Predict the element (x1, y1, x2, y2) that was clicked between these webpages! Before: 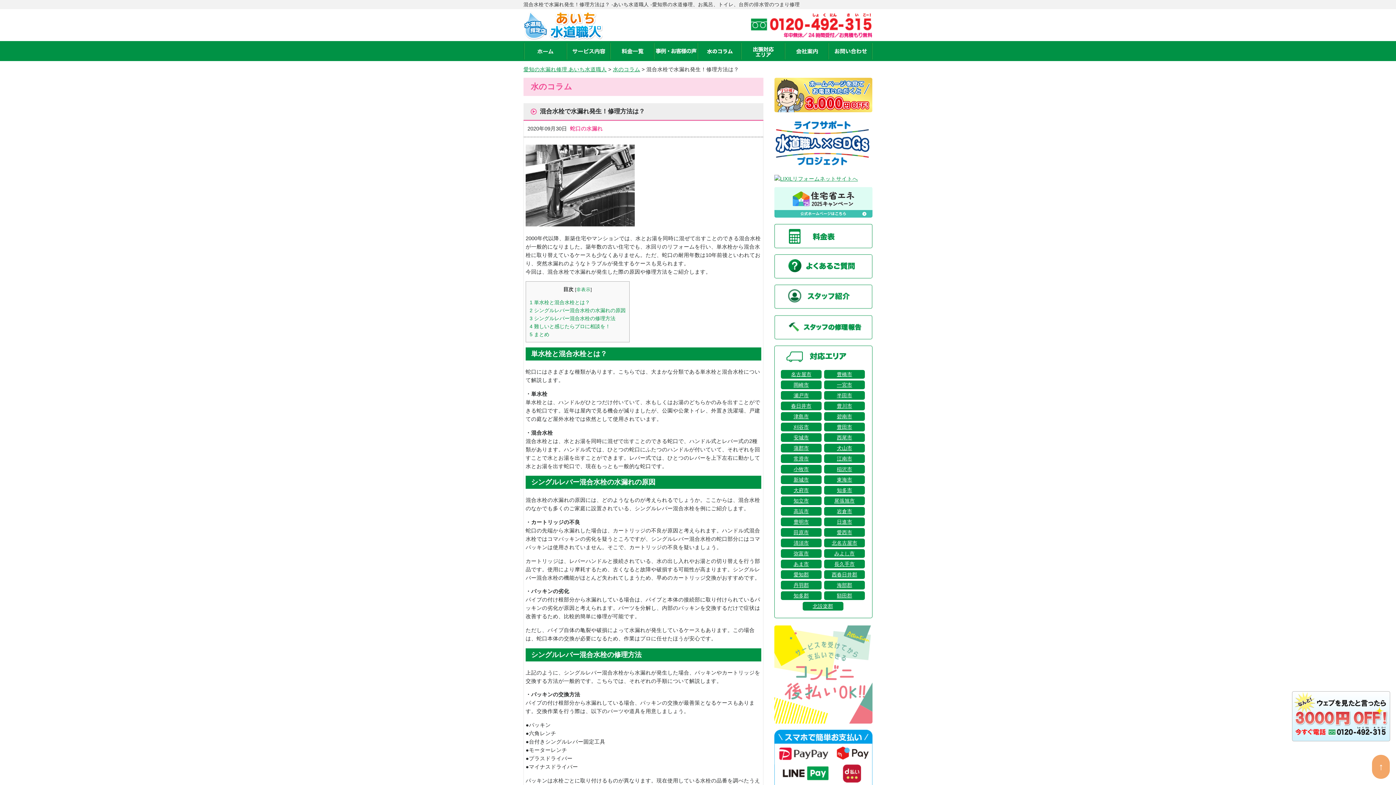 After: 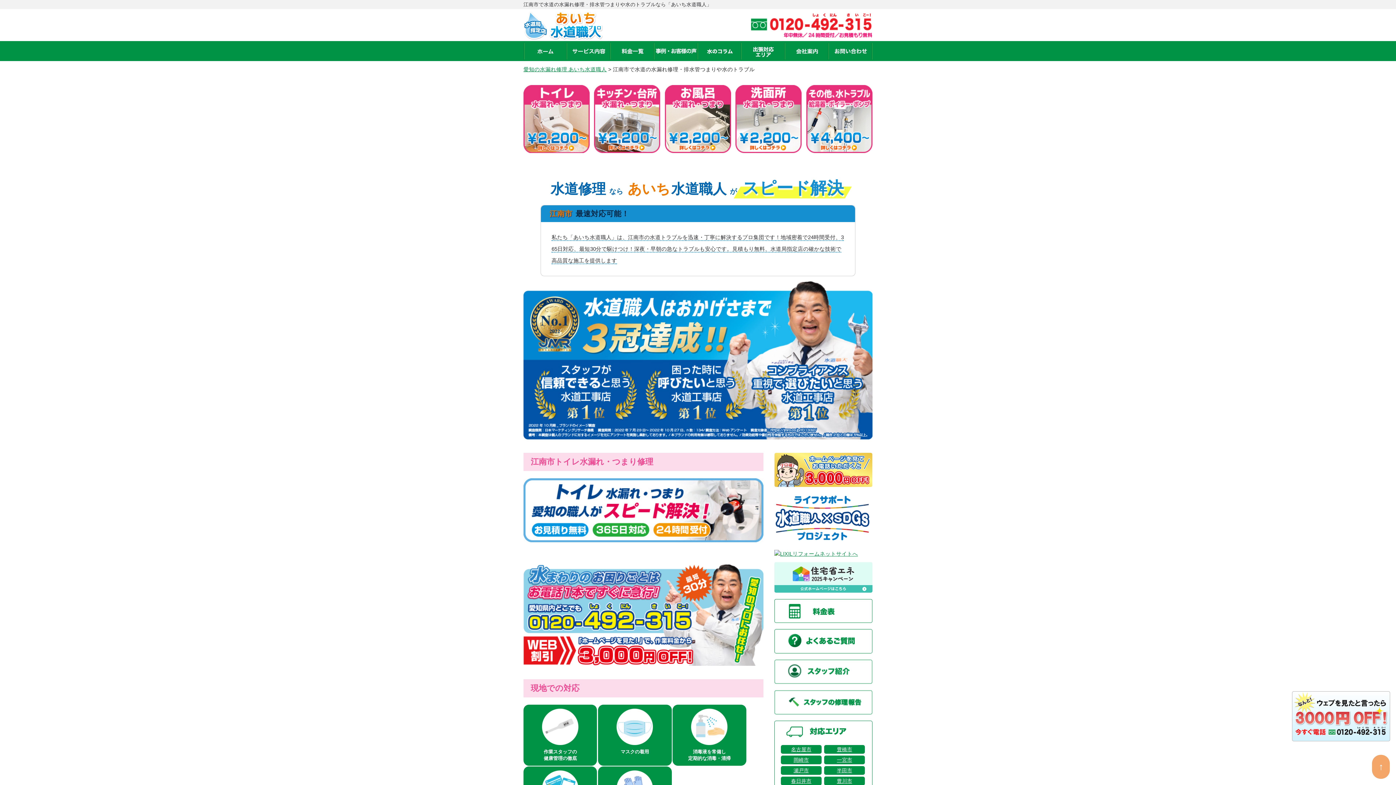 Action: label: 江南市 bbox: (824, 454, 865, 463)